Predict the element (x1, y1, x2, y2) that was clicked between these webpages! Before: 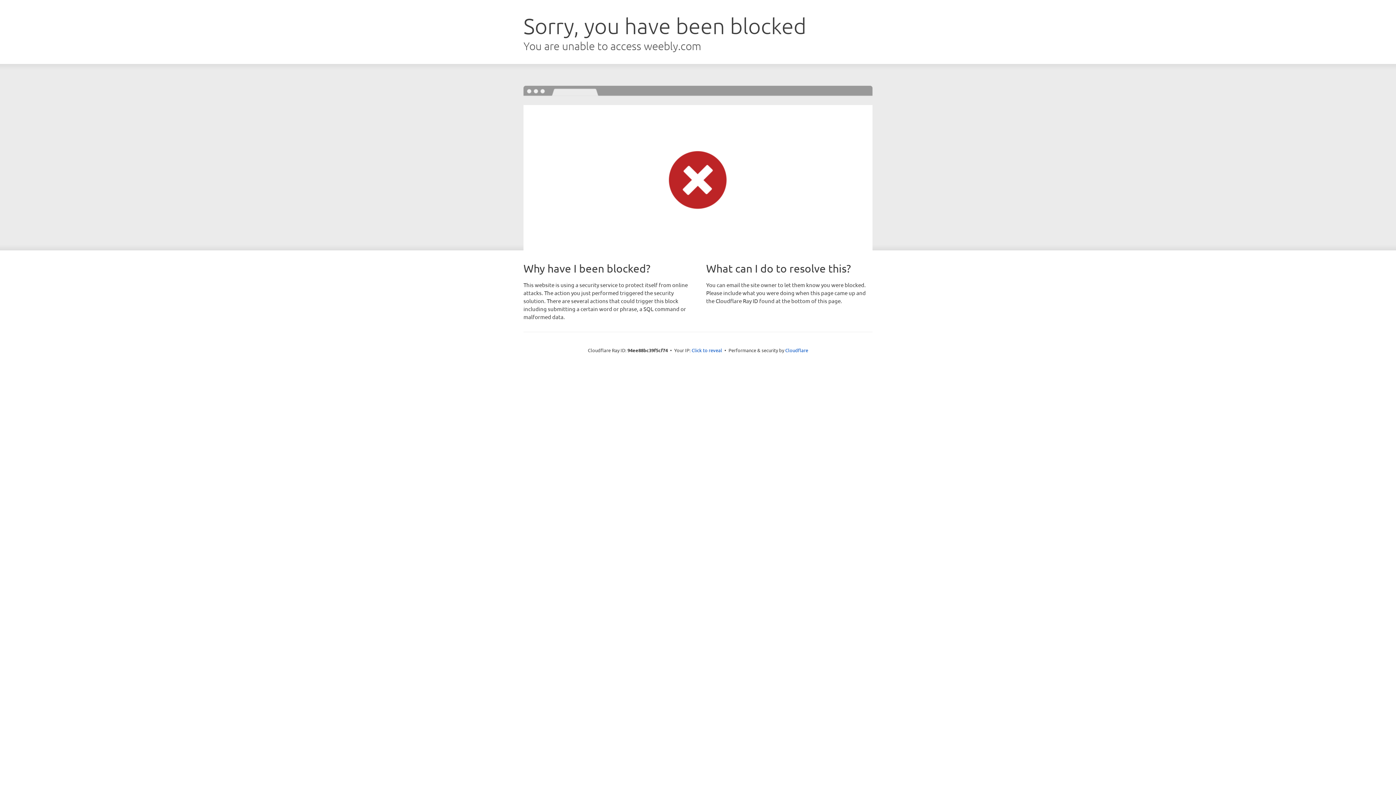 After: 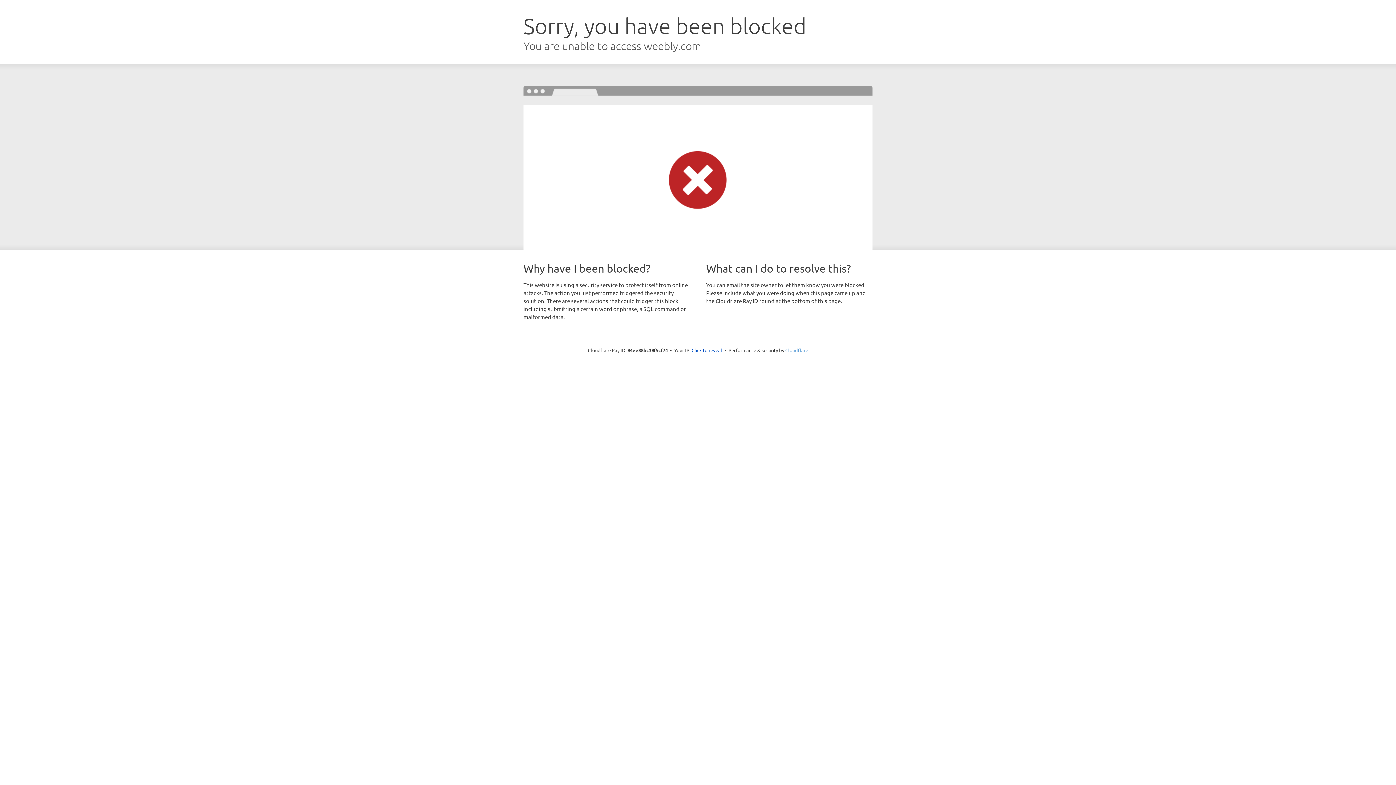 Action: bbox: (785, 347, 808, 353) label: Cloudflare